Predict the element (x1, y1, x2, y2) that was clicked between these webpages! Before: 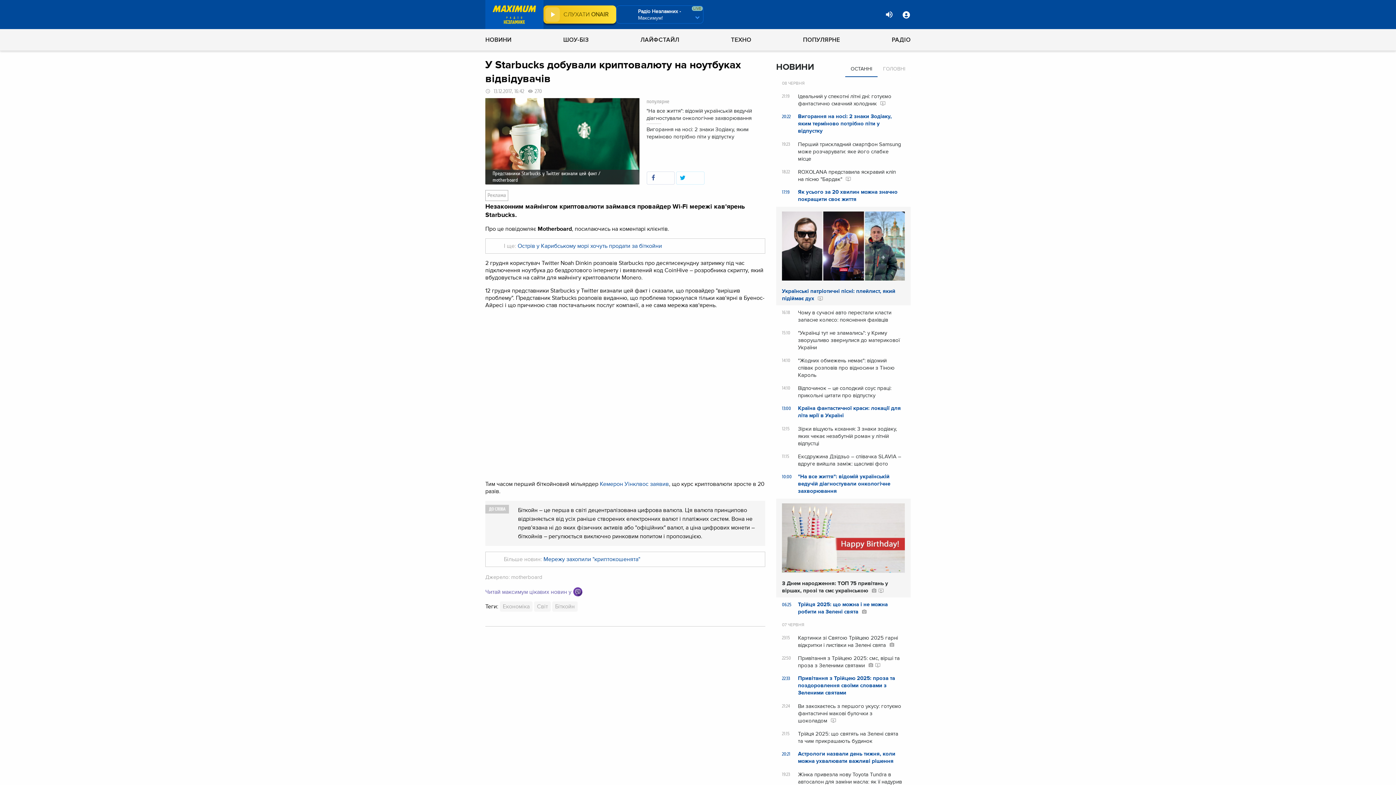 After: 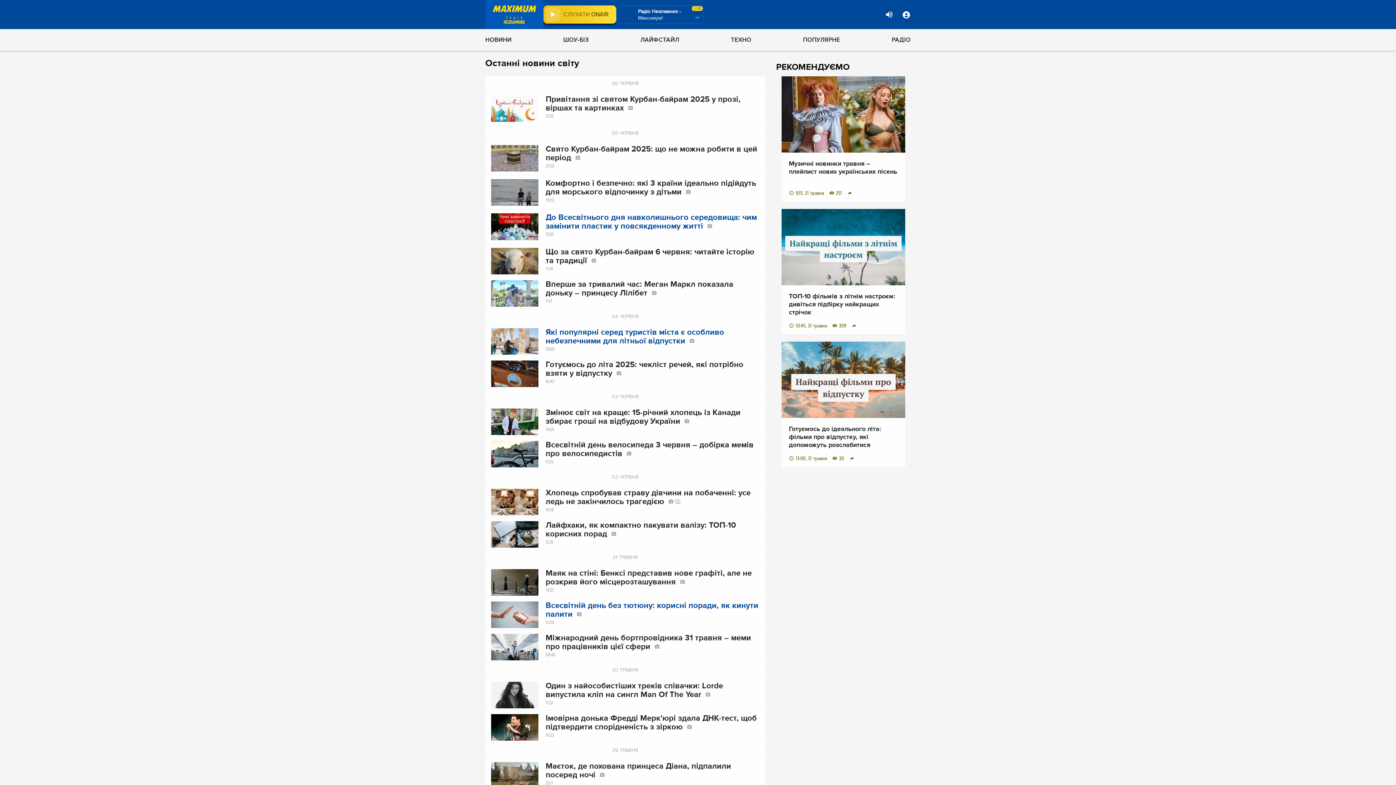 Action: label: Світ bbox: (534, 601, 550, 612)